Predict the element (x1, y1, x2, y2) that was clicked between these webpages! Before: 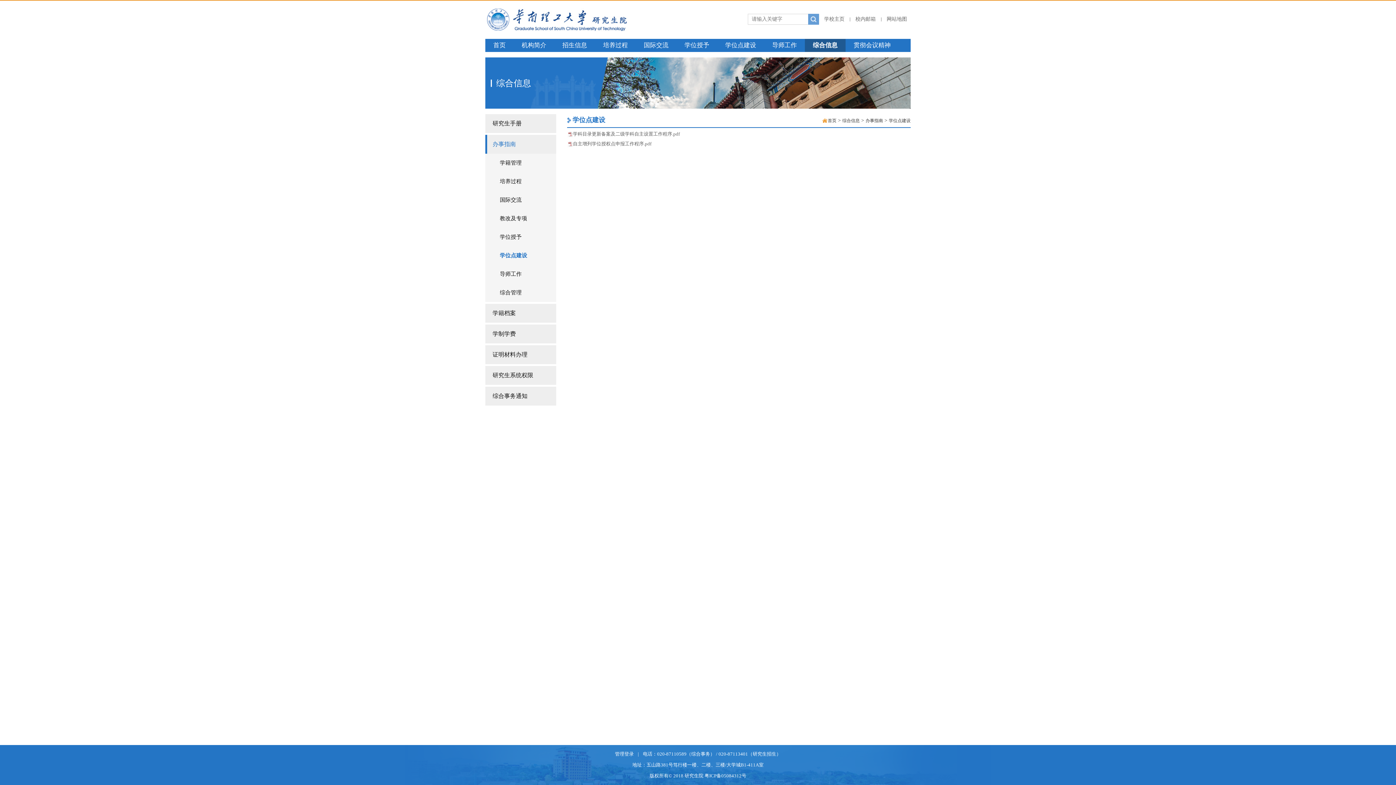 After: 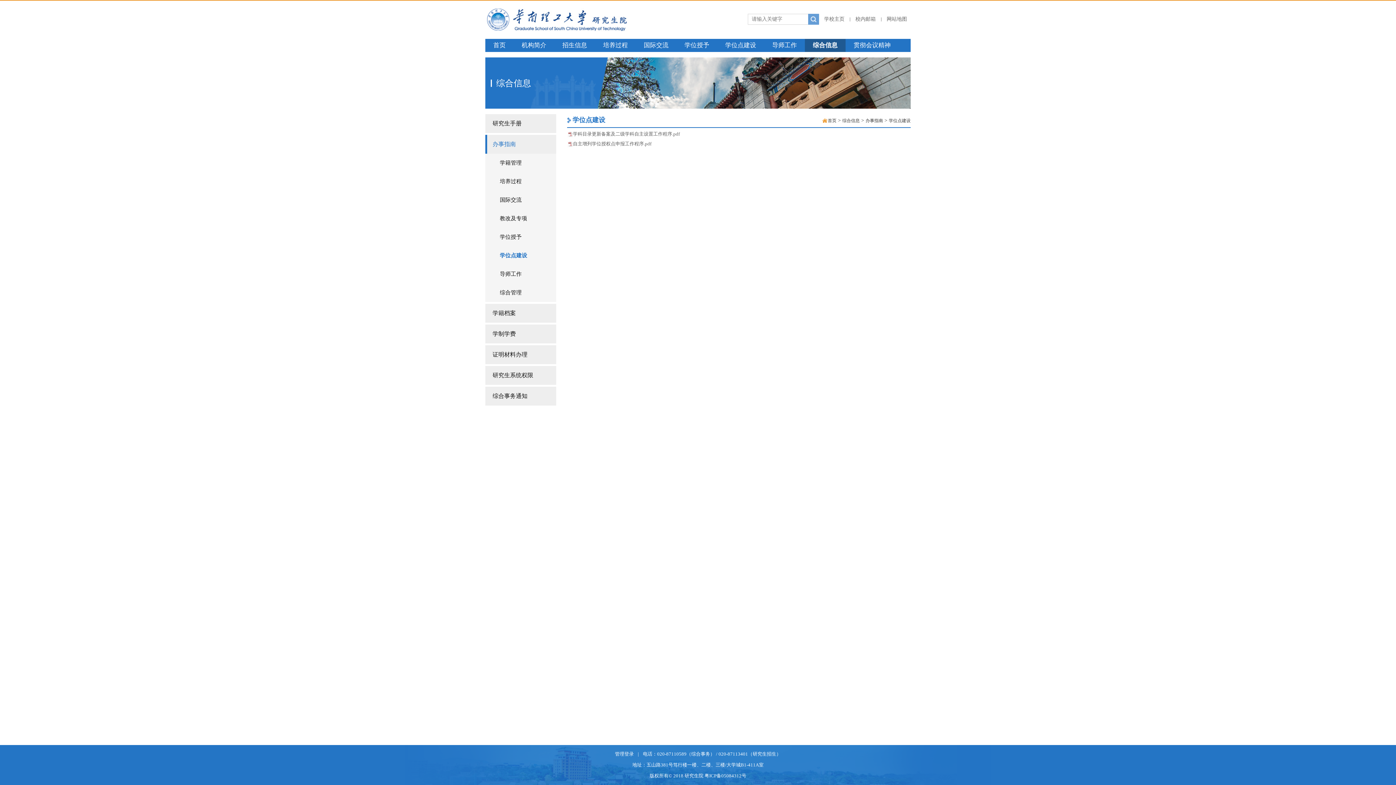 Action: bbox: (886, 16, 907, 21) label: 网站地图